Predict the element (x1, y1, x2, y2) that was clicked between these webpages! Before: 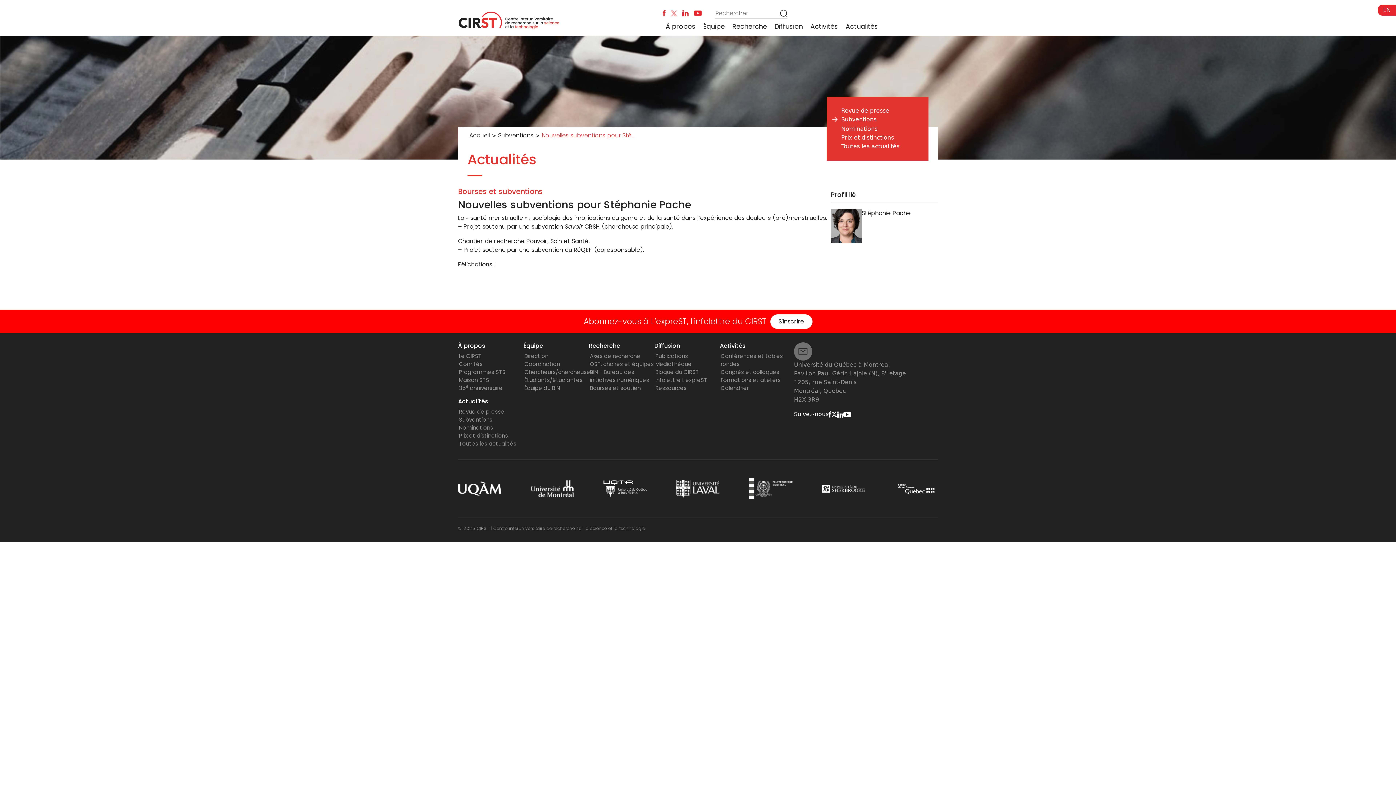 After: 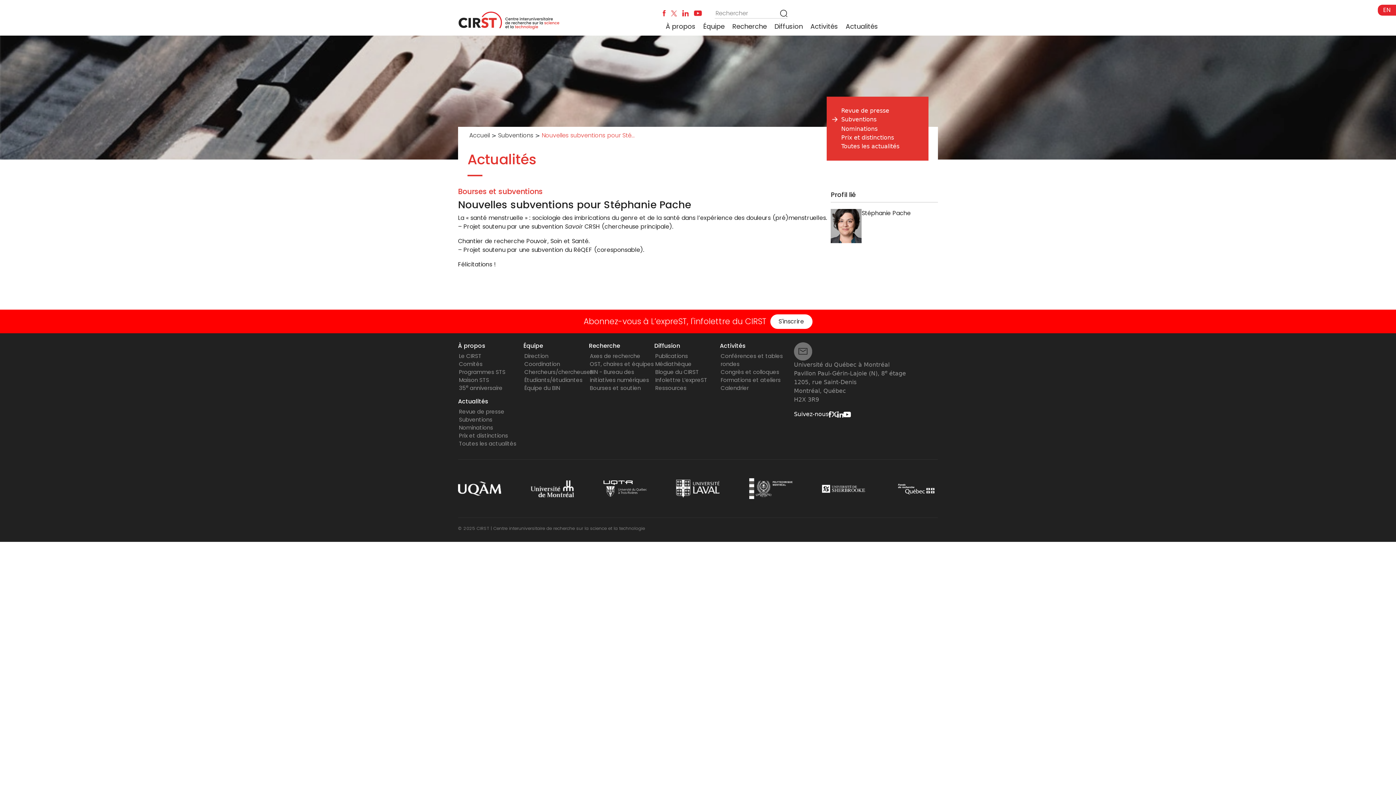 Action: bbox: (828, 410, 831, 417)